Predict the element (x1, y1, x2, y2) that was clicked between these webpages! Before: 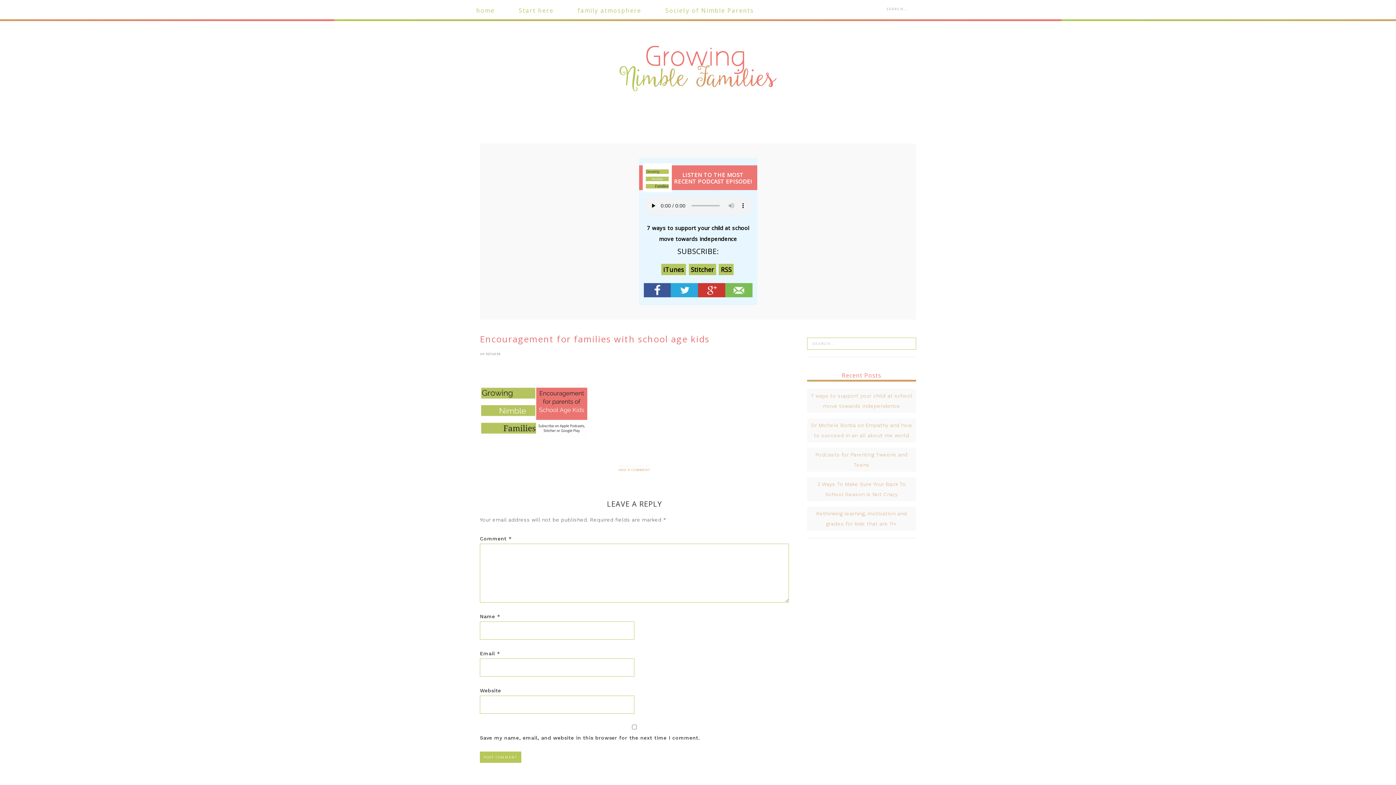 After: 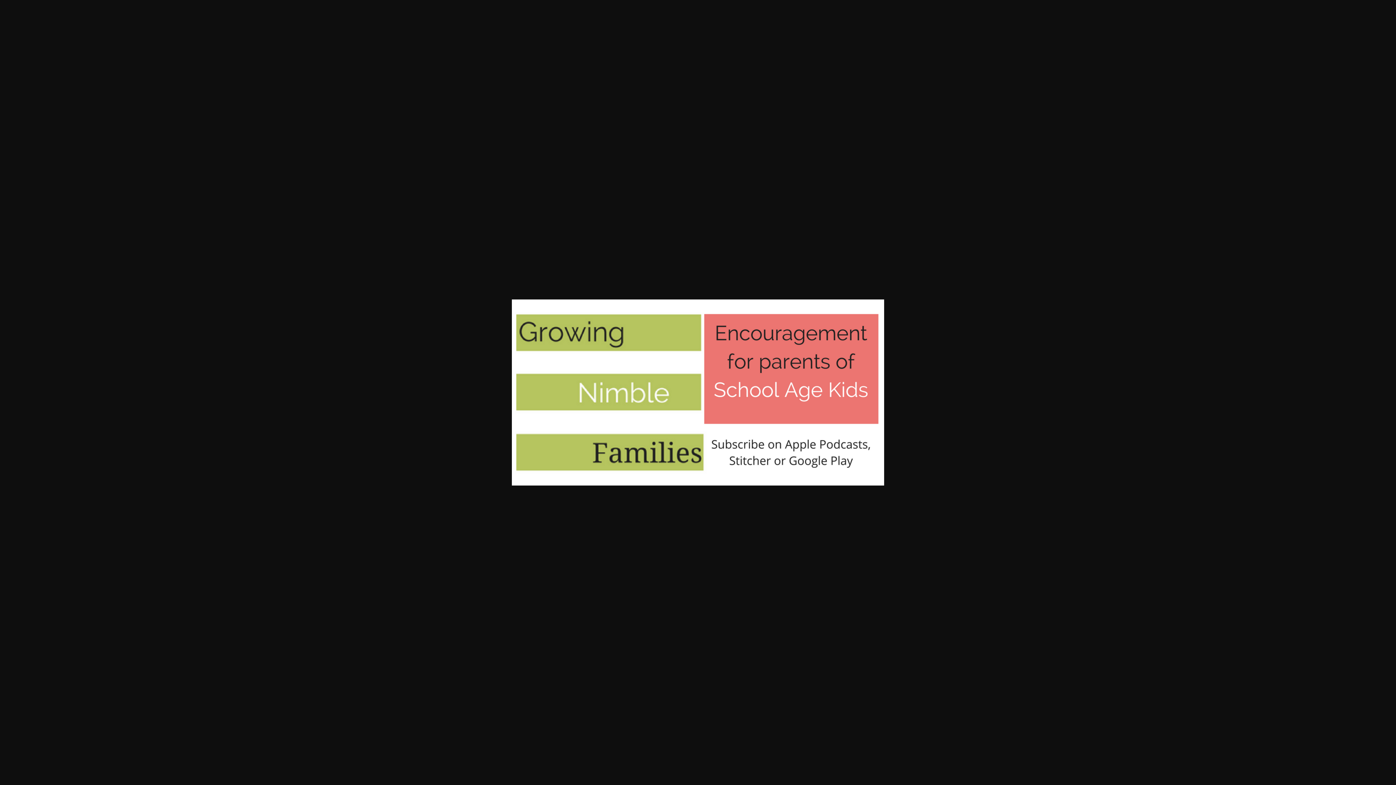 Action: bbox: (480, 432, 589, 437)